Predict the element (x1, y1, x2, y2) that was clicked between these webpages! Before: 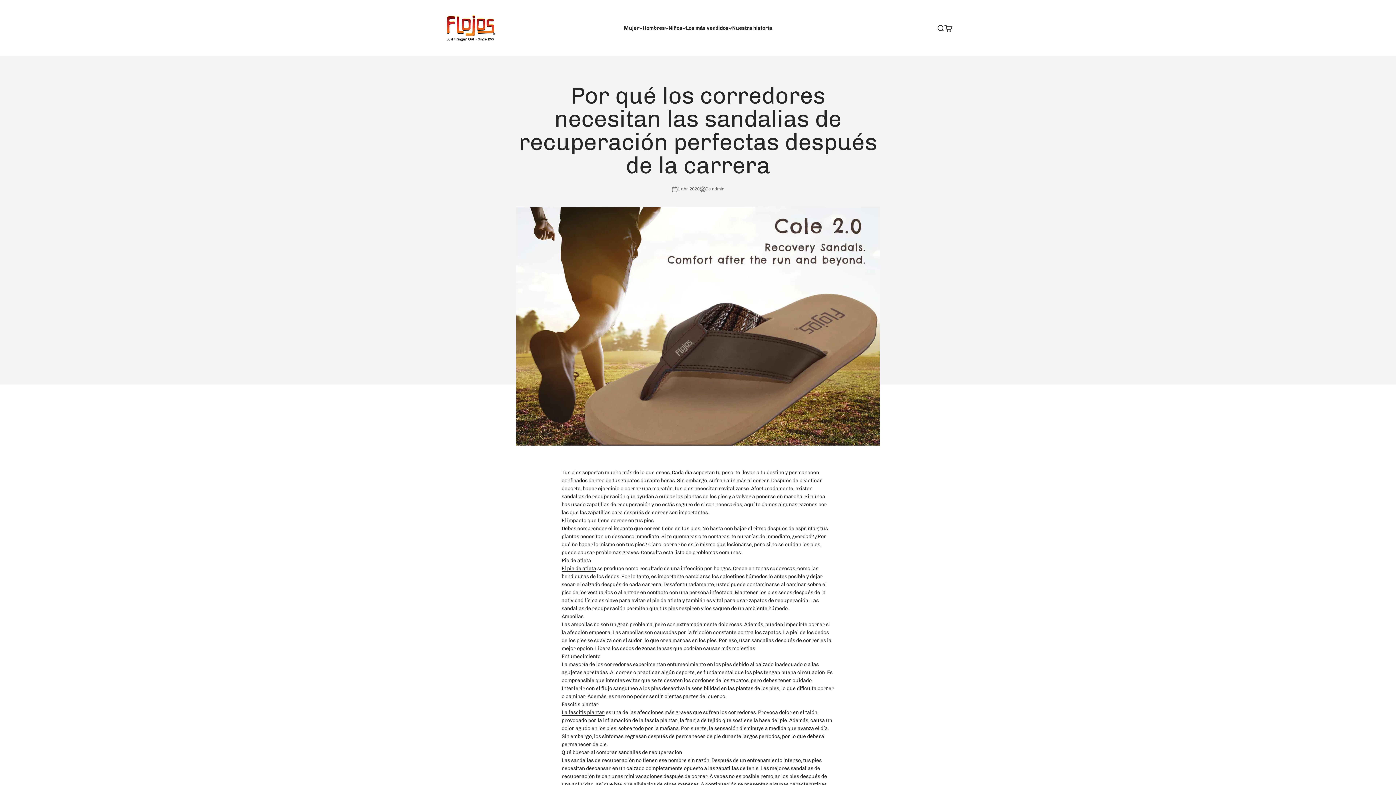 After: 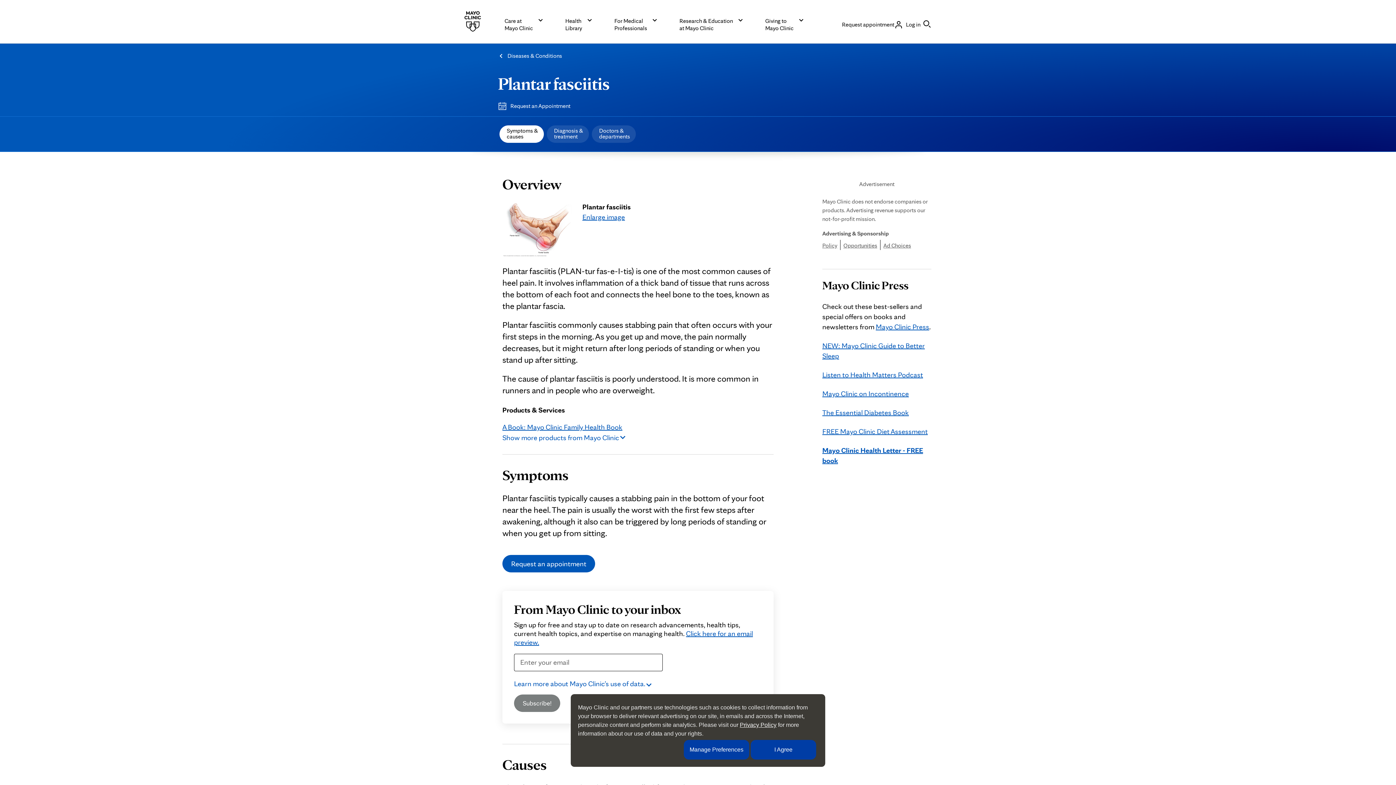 Action: bbox: (561, 709, 604, 715) label: La fascitis plantar